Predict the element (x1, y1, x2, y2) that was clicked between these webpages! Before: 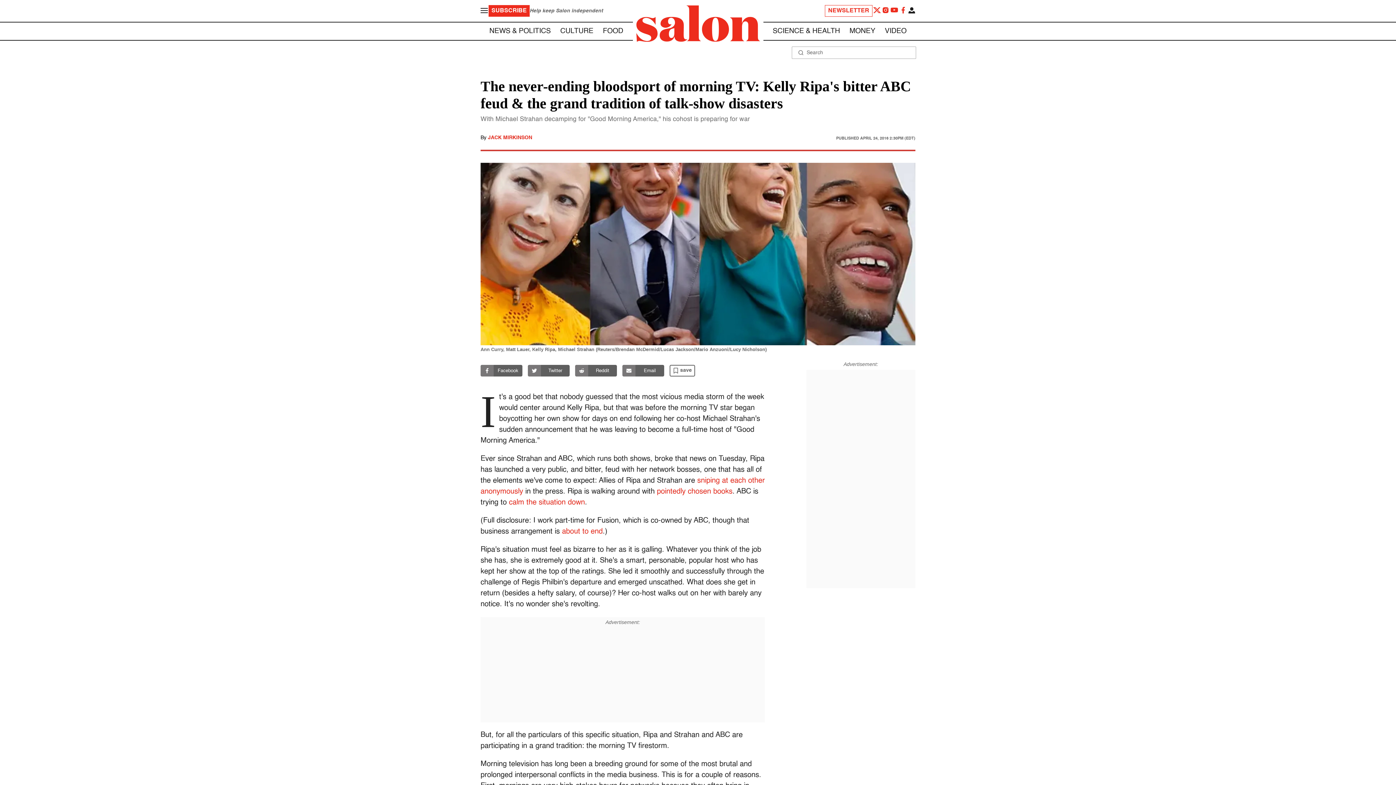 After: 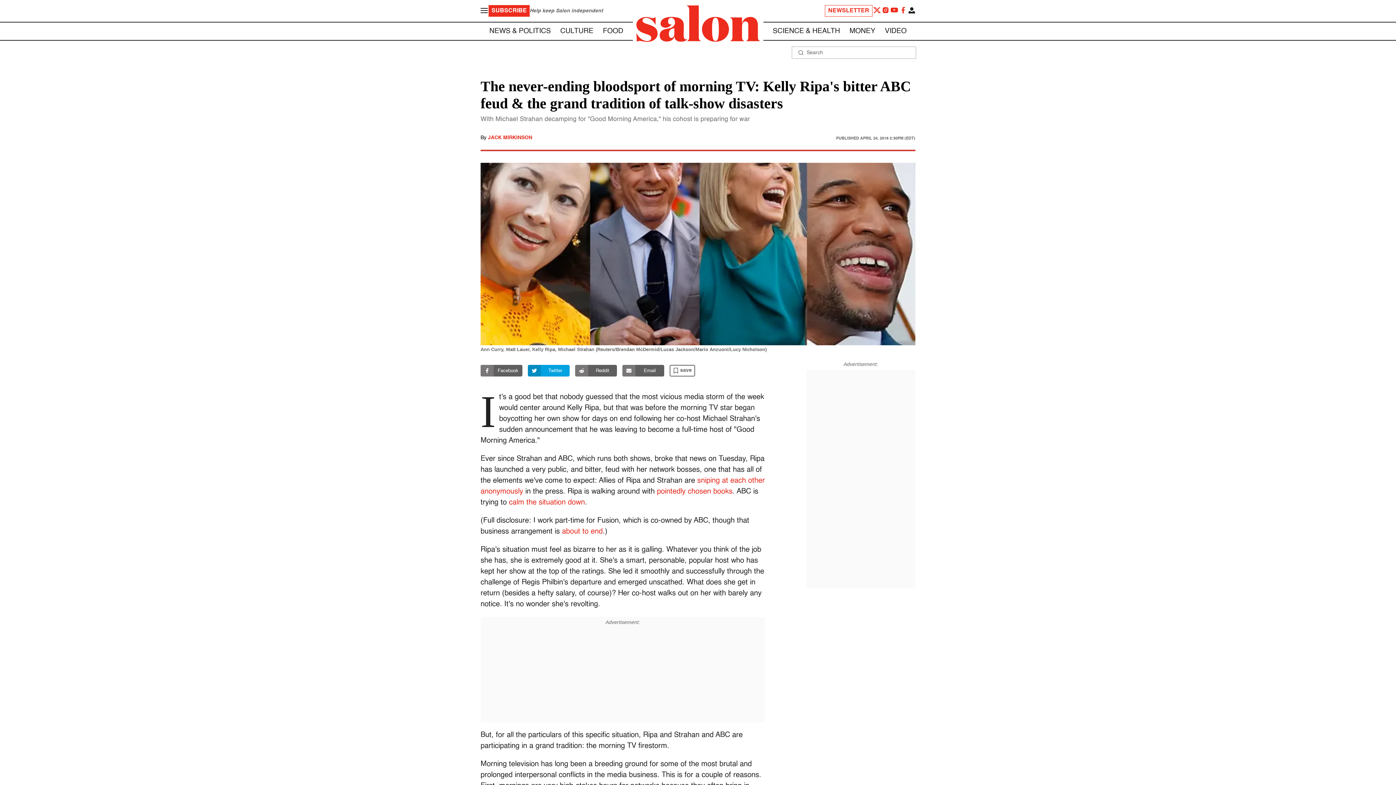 Action: label: Twitter bbox: (528, 365, 569, 376)